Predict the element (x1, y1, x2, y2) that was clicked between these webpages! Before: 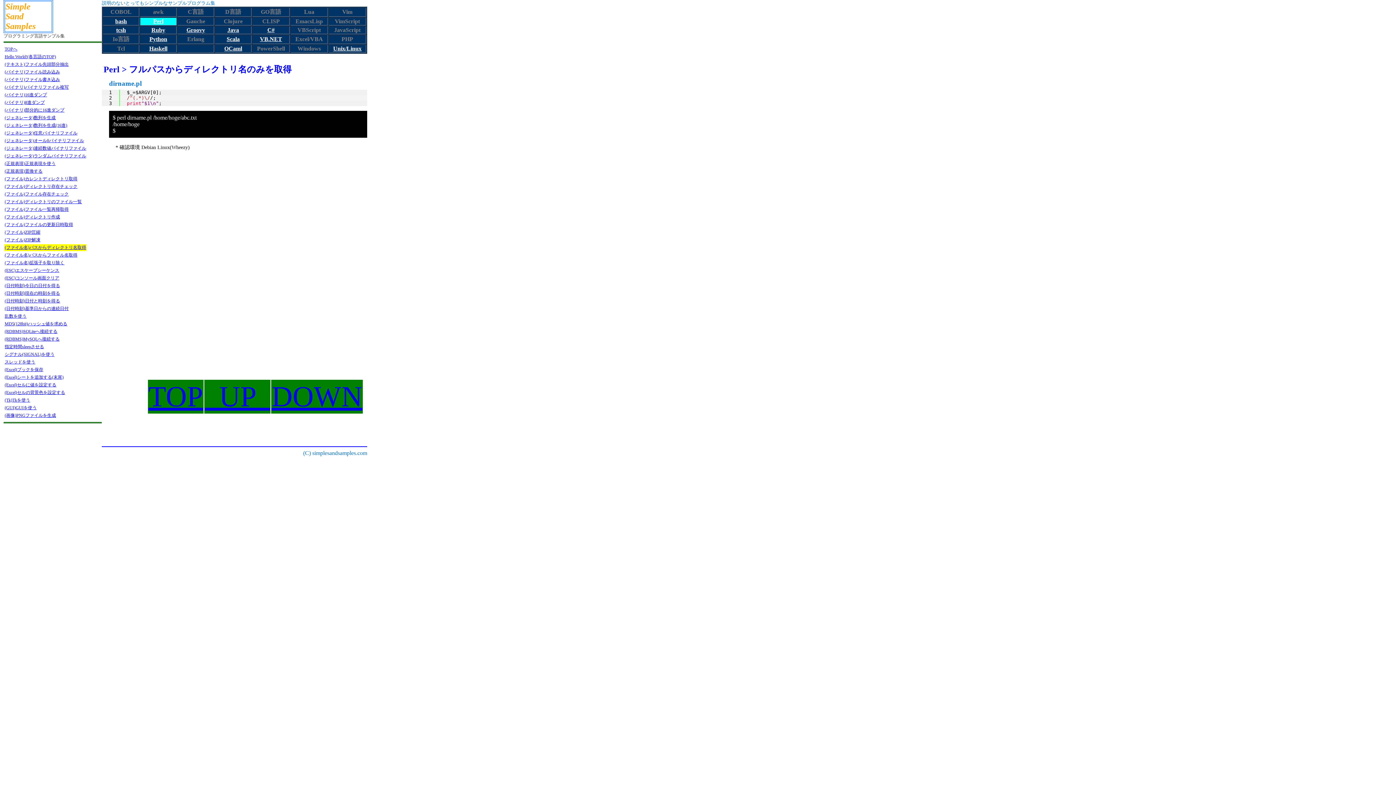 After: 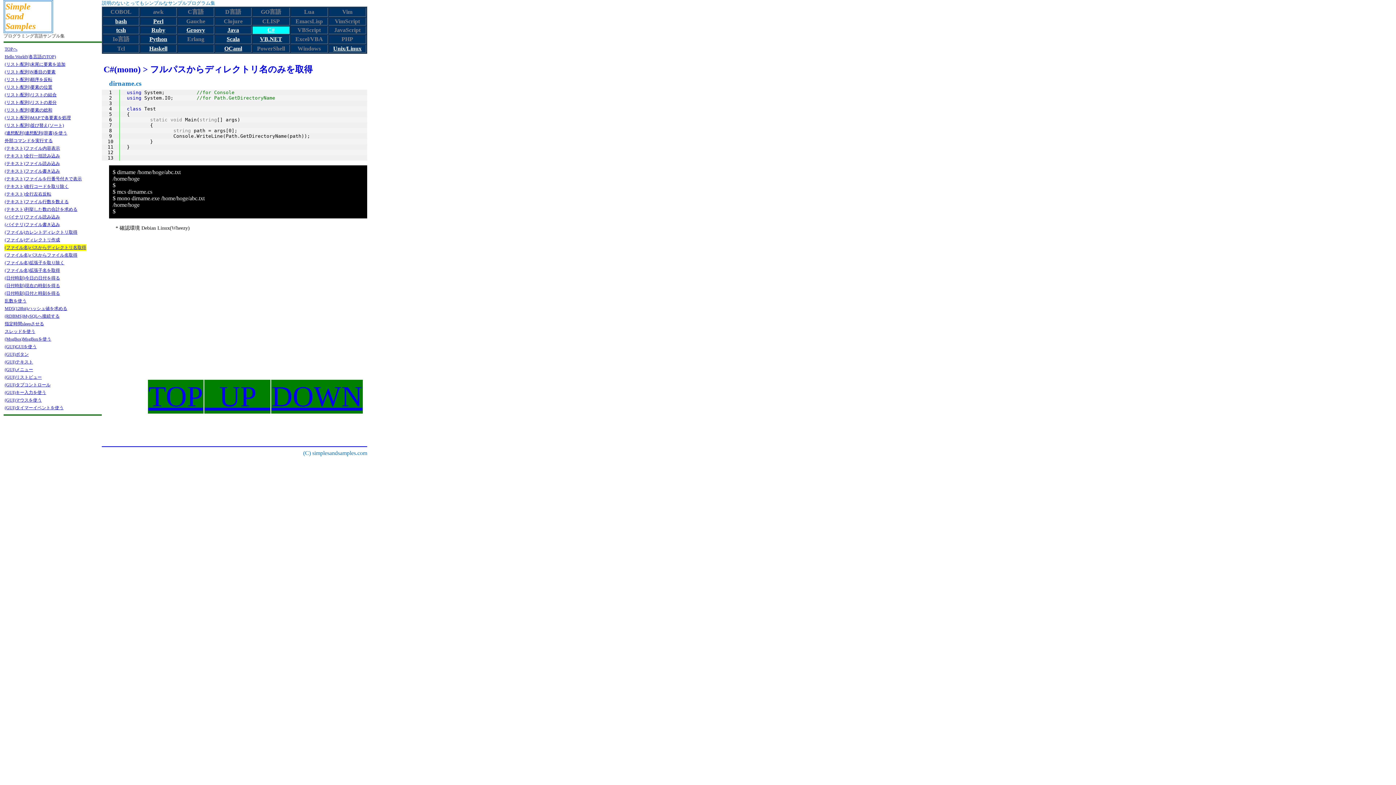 Action: bbox: (267, 26, 274, 33) label: C#